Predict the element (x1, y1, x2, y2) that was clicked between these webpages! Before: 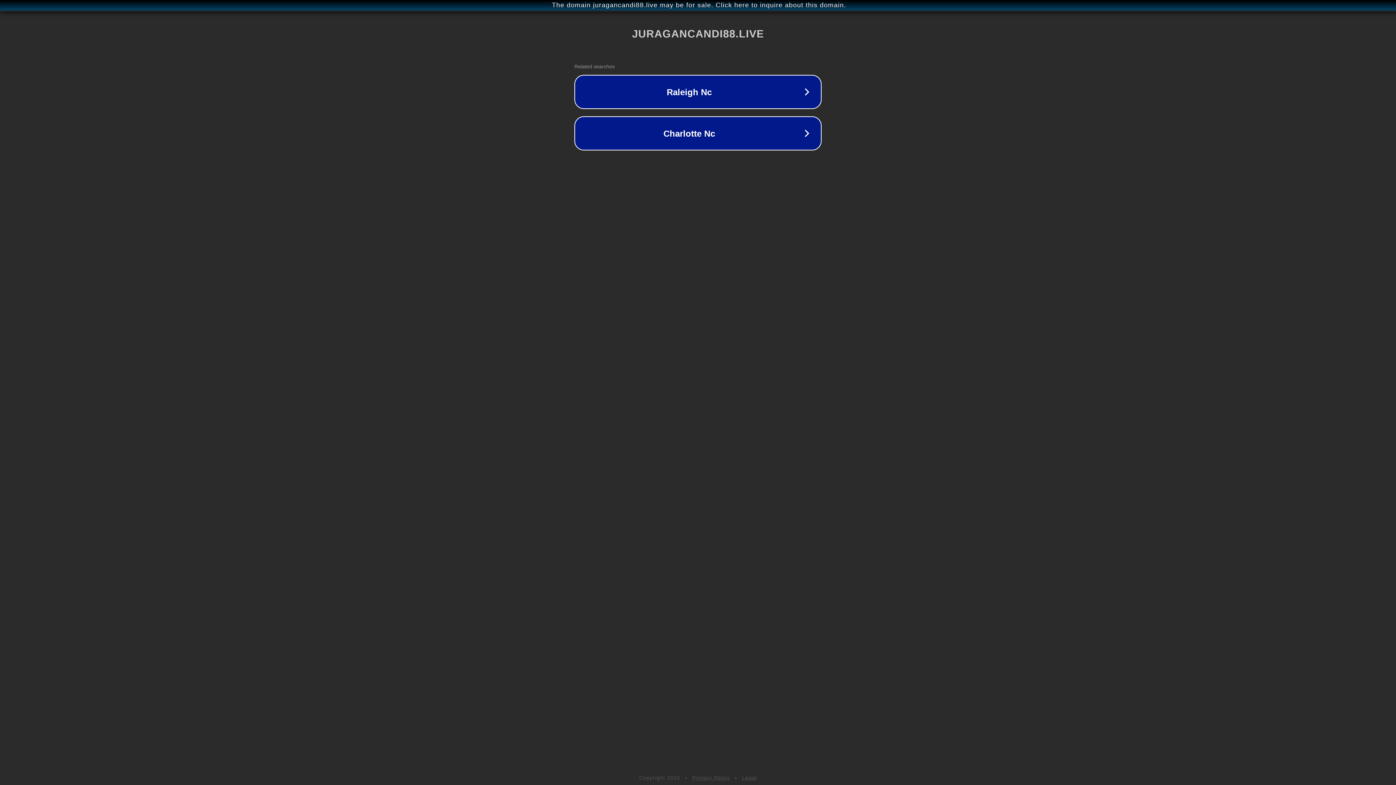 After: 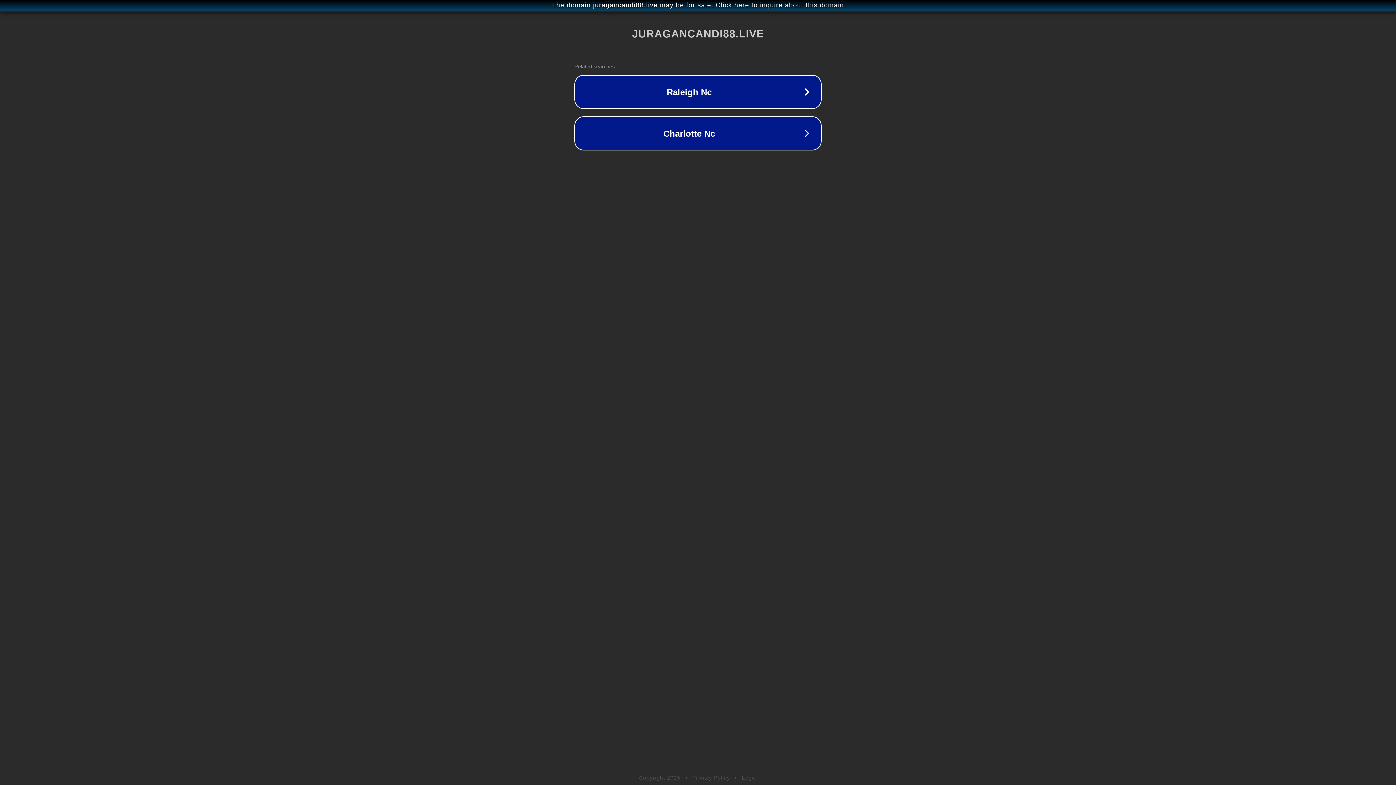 Action: label: Legal bbox: (742, 775, 757, 781)